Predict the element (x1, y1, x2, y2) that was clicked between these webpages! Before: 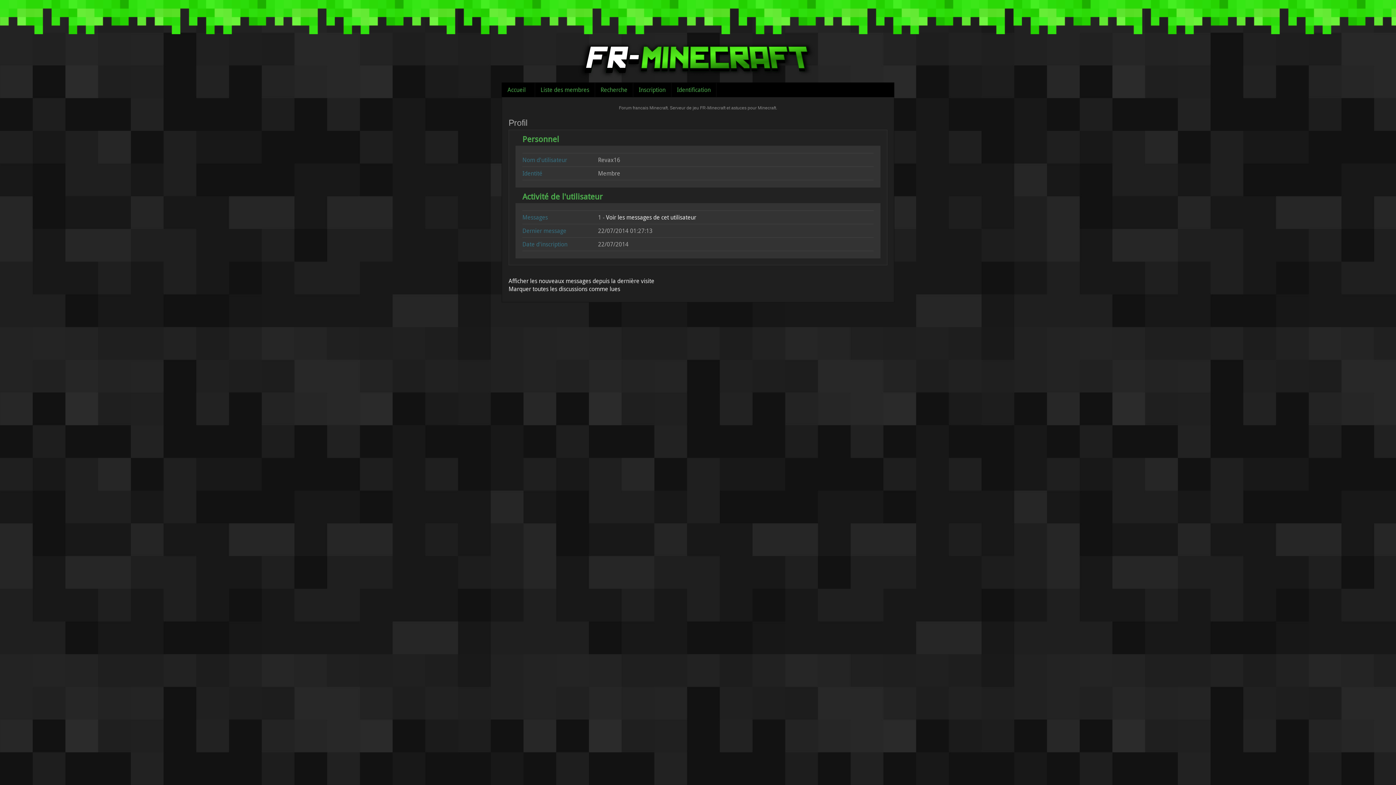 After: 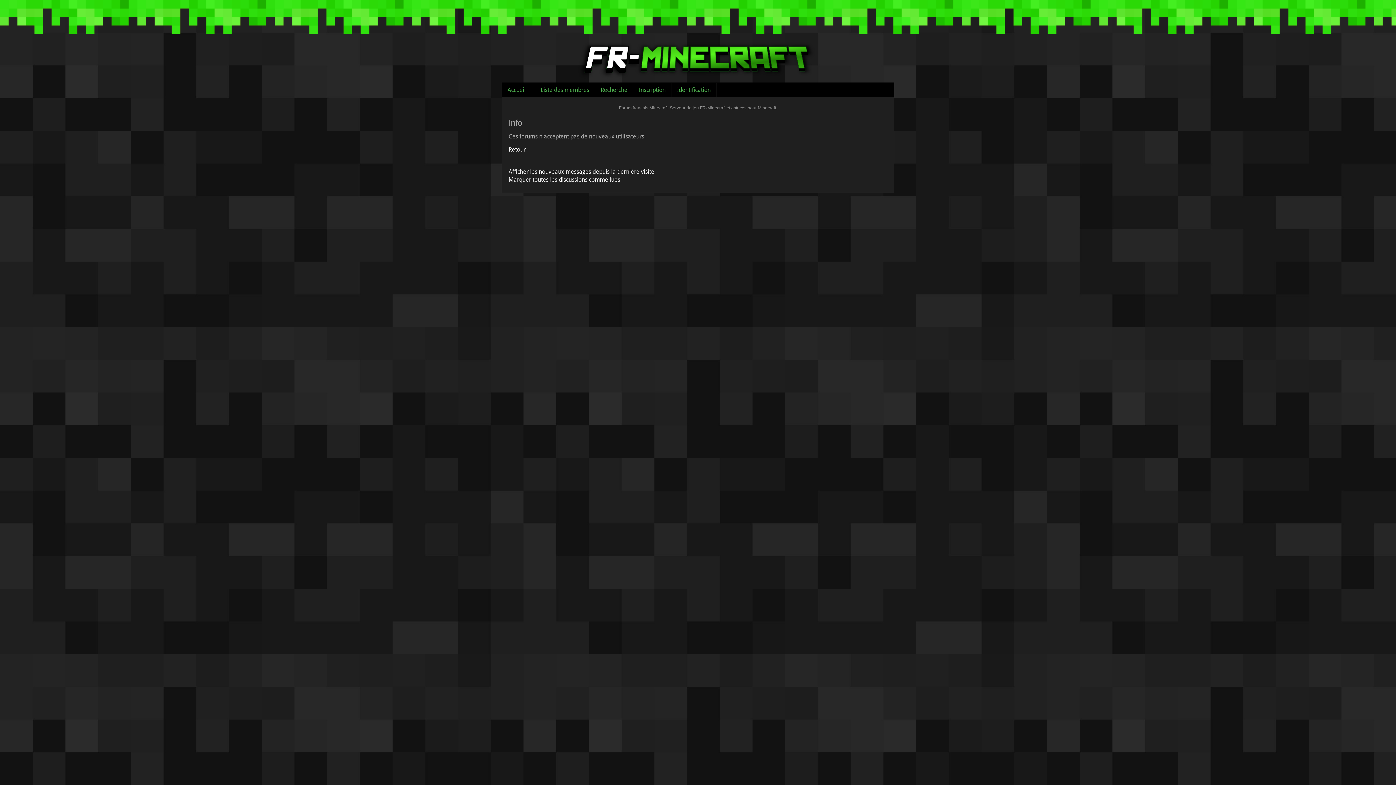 Action: label: Inscription bbox: (633, 82, 671, 97)